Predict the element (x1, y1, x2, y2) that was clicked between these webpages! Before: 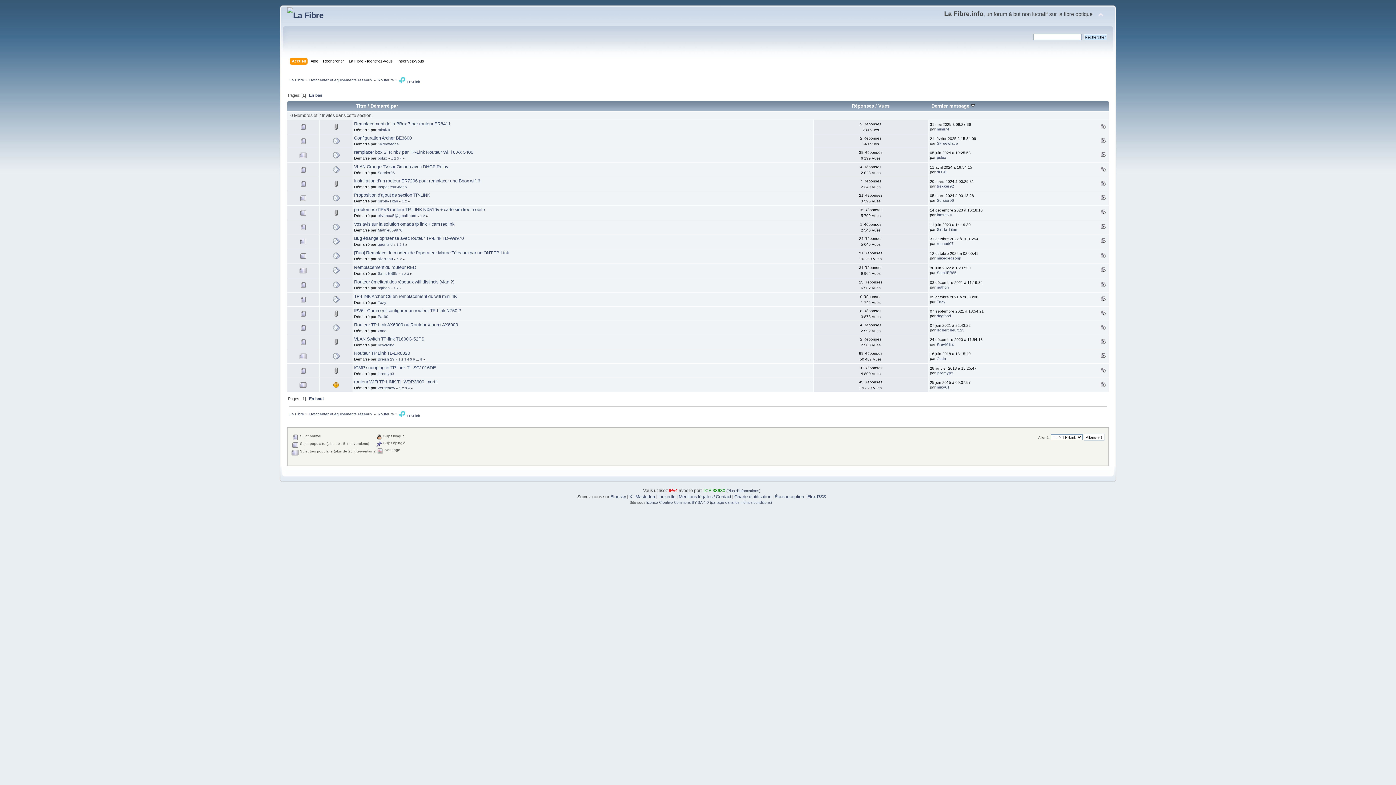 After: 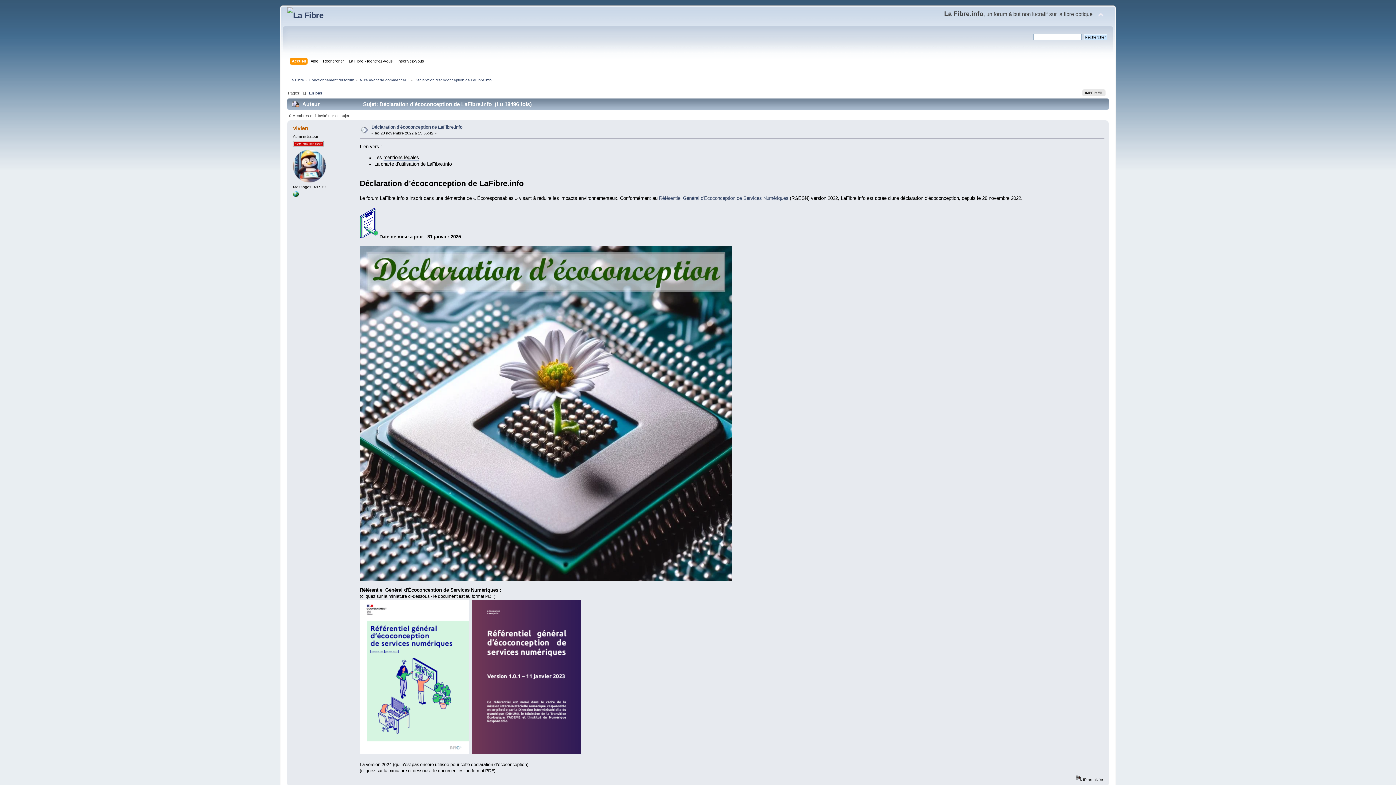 Action: bbox: (774, 494, 804, 499) label: Écoconception